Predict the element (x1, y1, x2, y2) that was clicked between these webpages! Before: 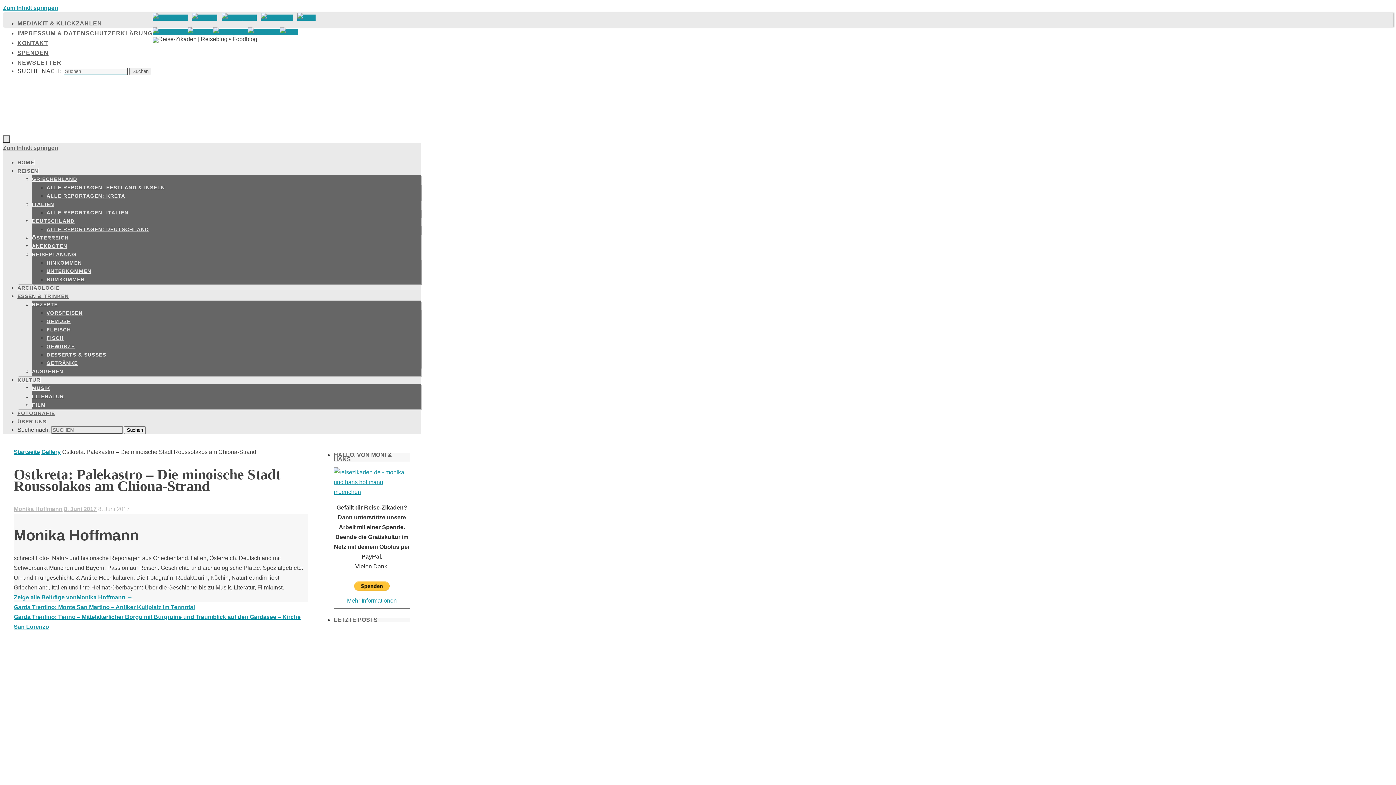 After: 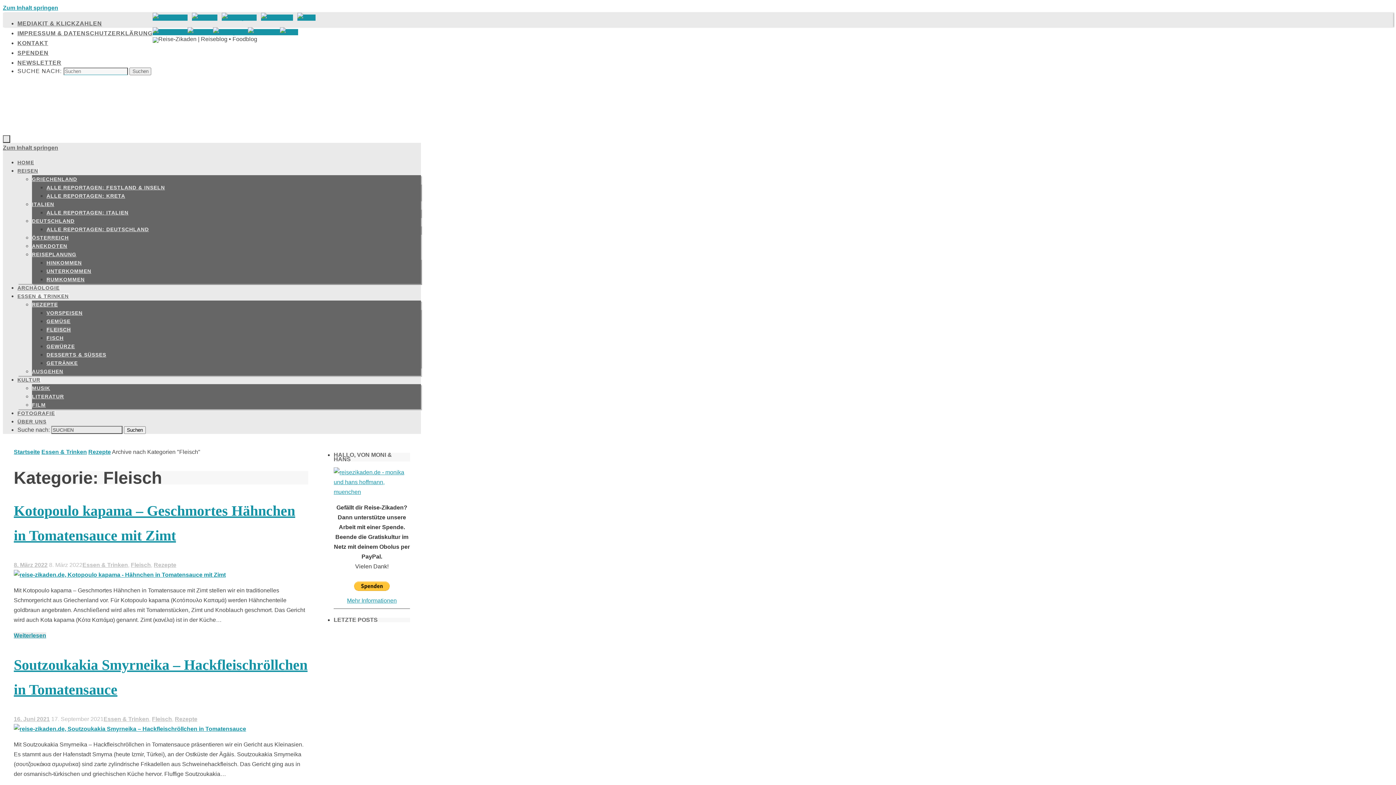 Action: bbox: (46, 326, 70, 332) label: FLEISCH